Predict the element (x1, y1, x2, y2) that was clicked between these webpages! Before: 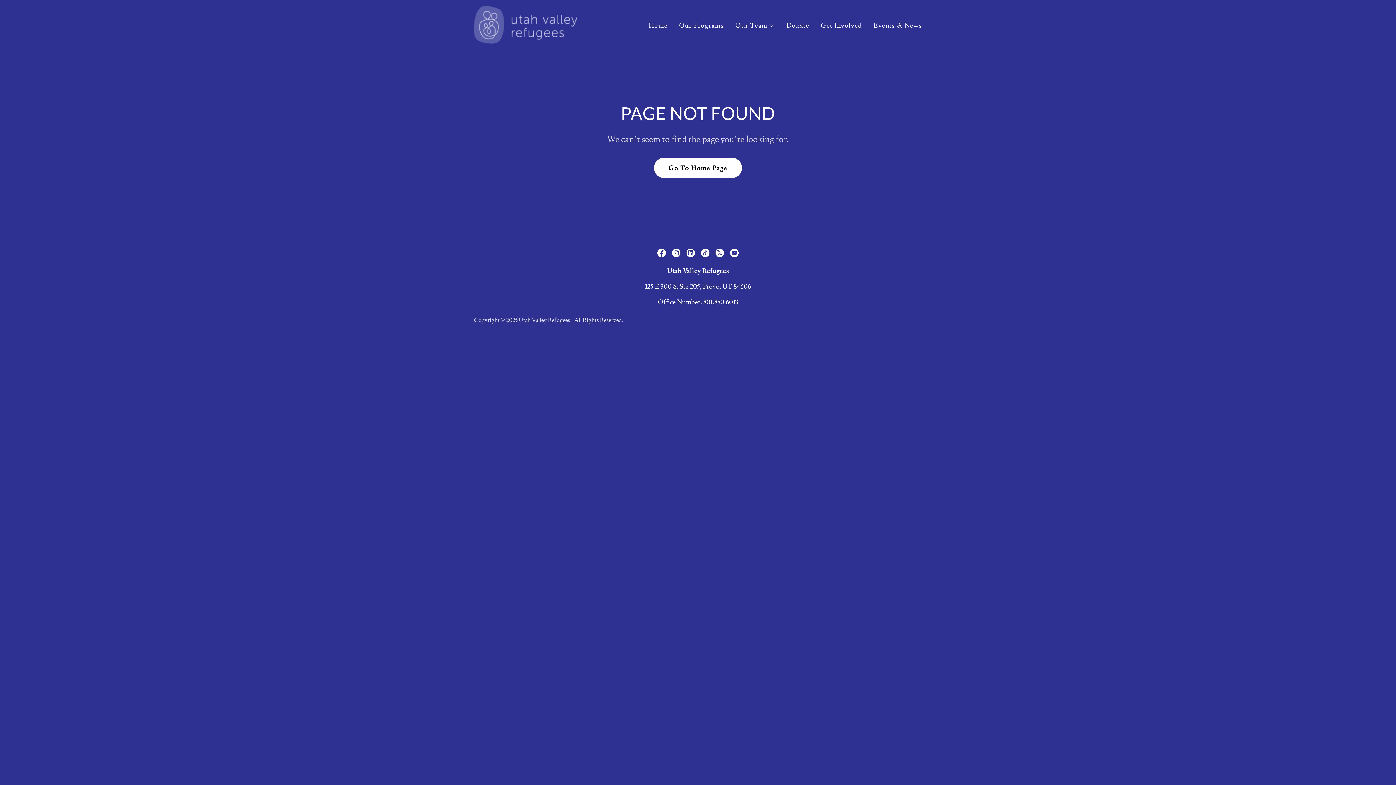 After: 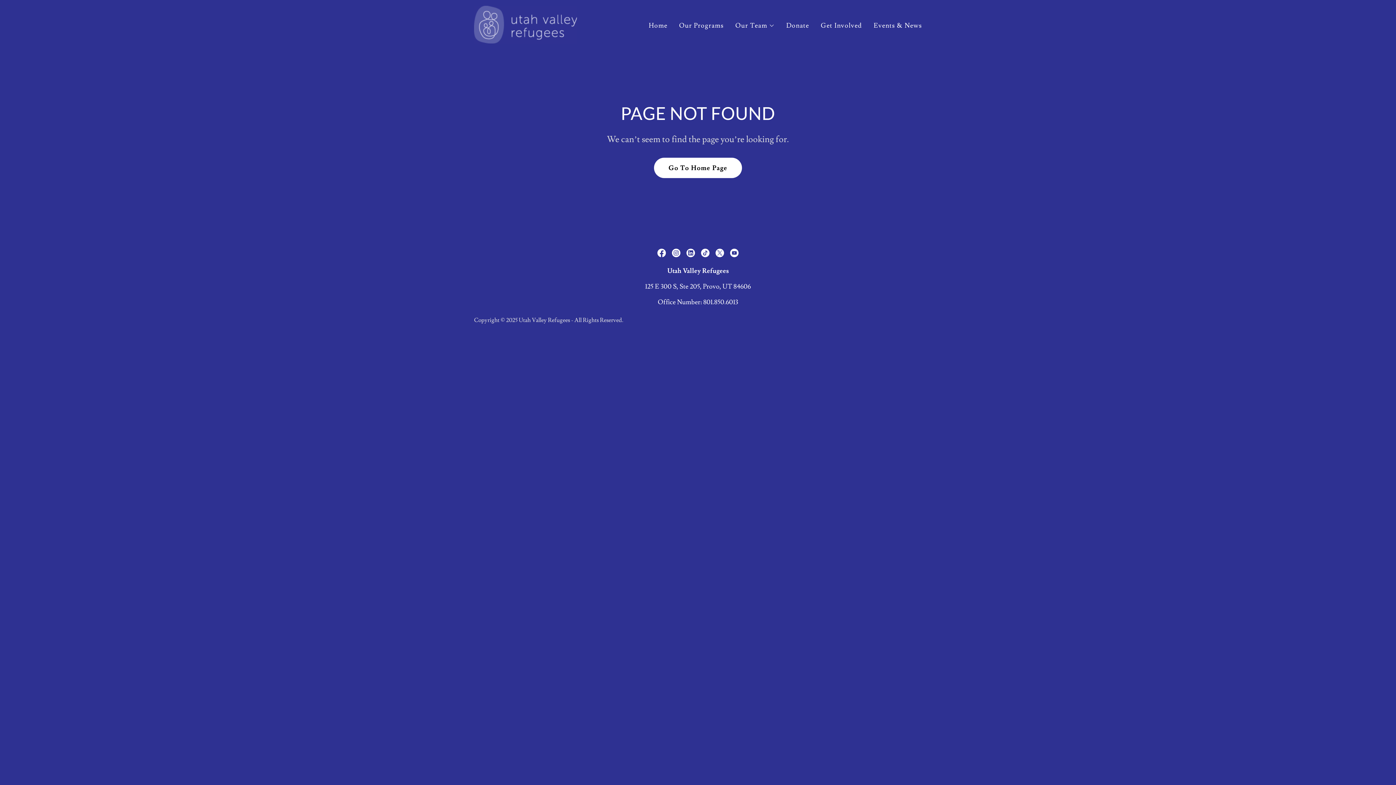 Action: bbox: (698, 245, 712, 260) label: TikTok